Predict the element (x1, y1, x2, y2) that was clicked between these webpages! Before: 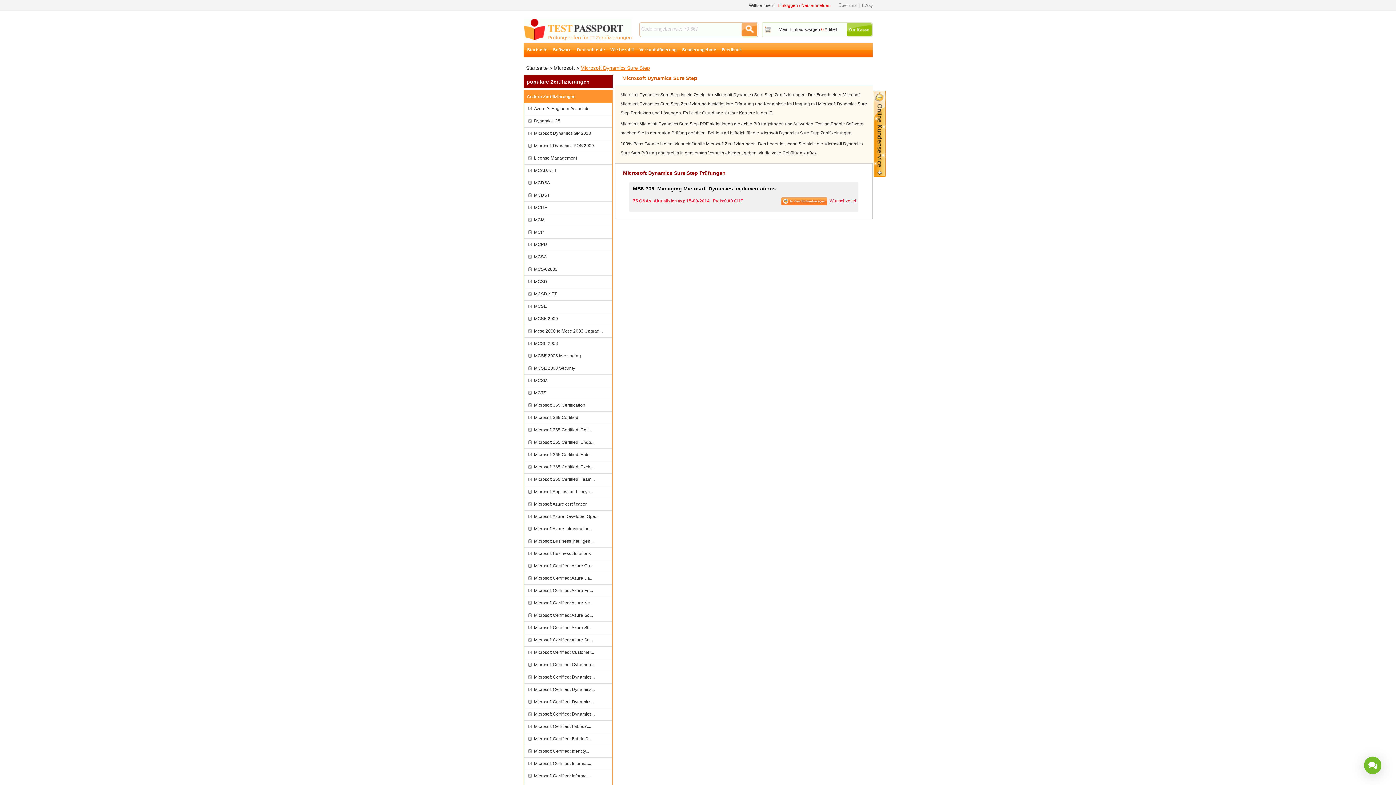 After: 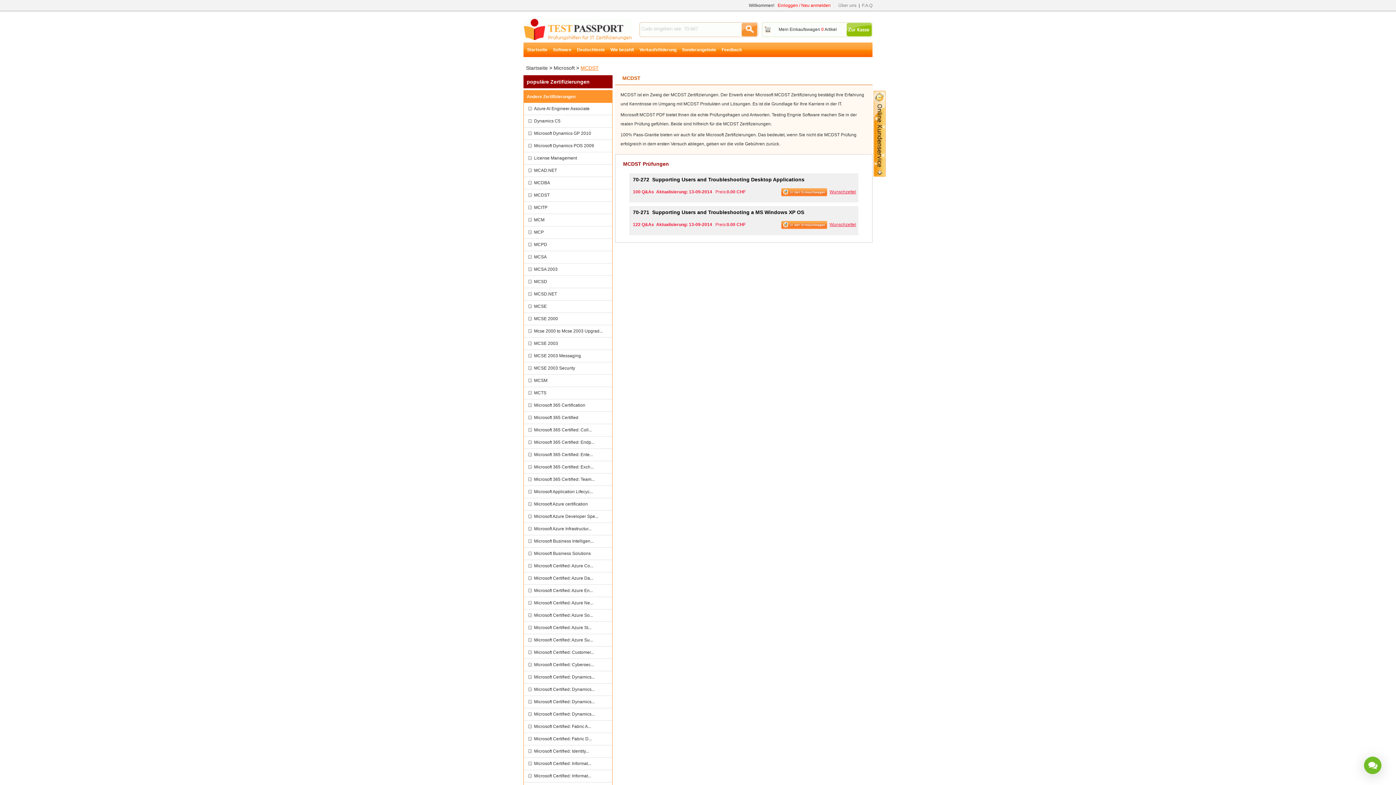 Action: bbox: (524, 189, 612, 201) label: MCDST